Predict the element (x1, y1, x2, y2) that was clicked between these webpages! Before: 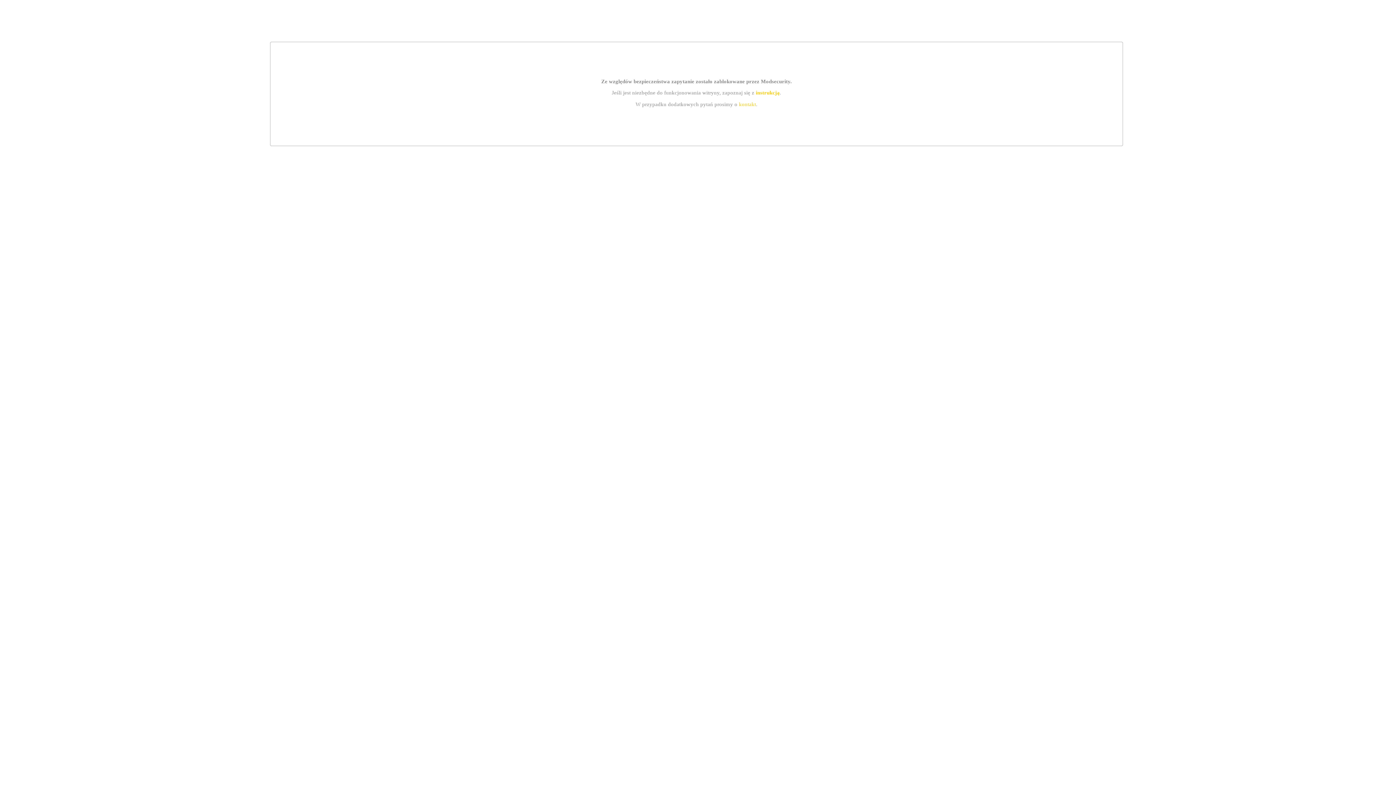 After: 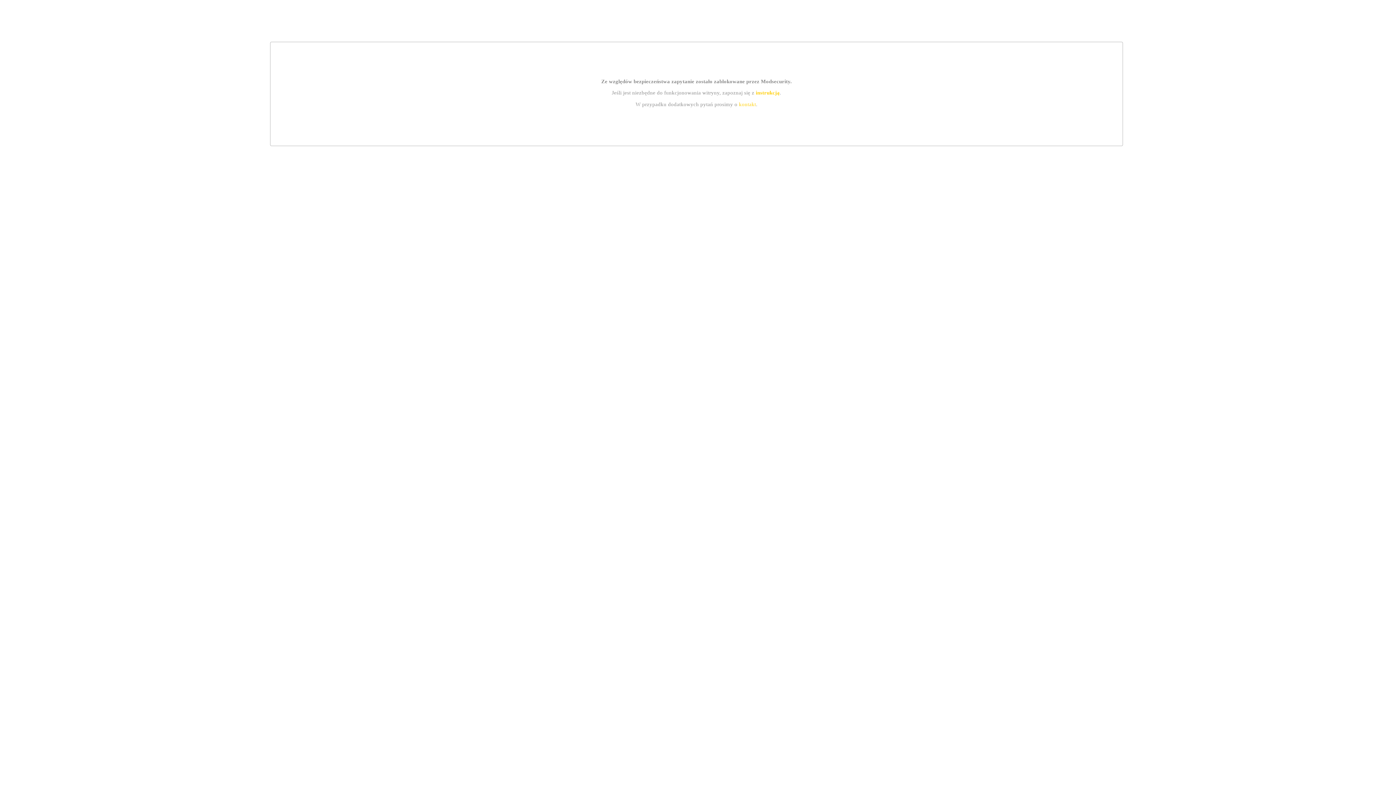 Action: label: instrukcją bbox: (755, 89, 779, 95)